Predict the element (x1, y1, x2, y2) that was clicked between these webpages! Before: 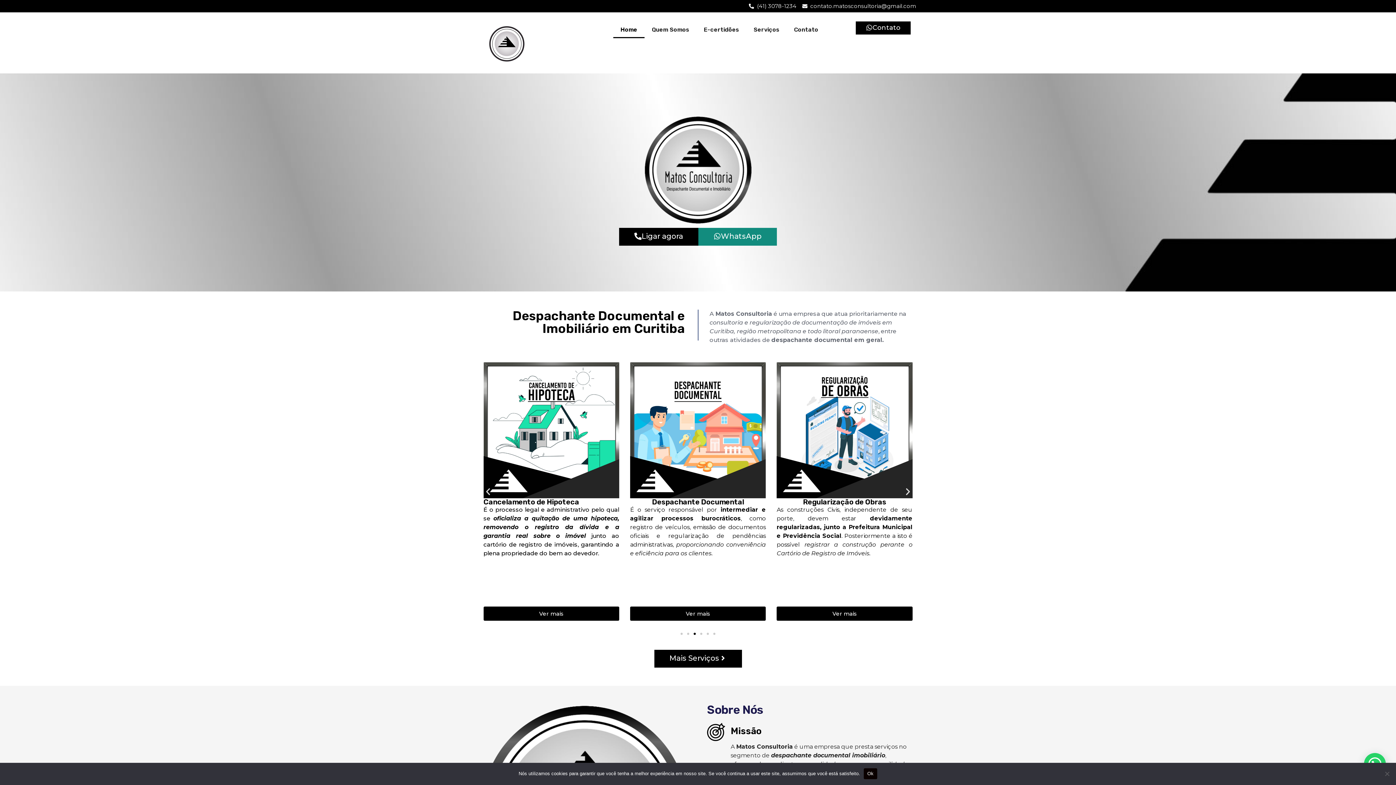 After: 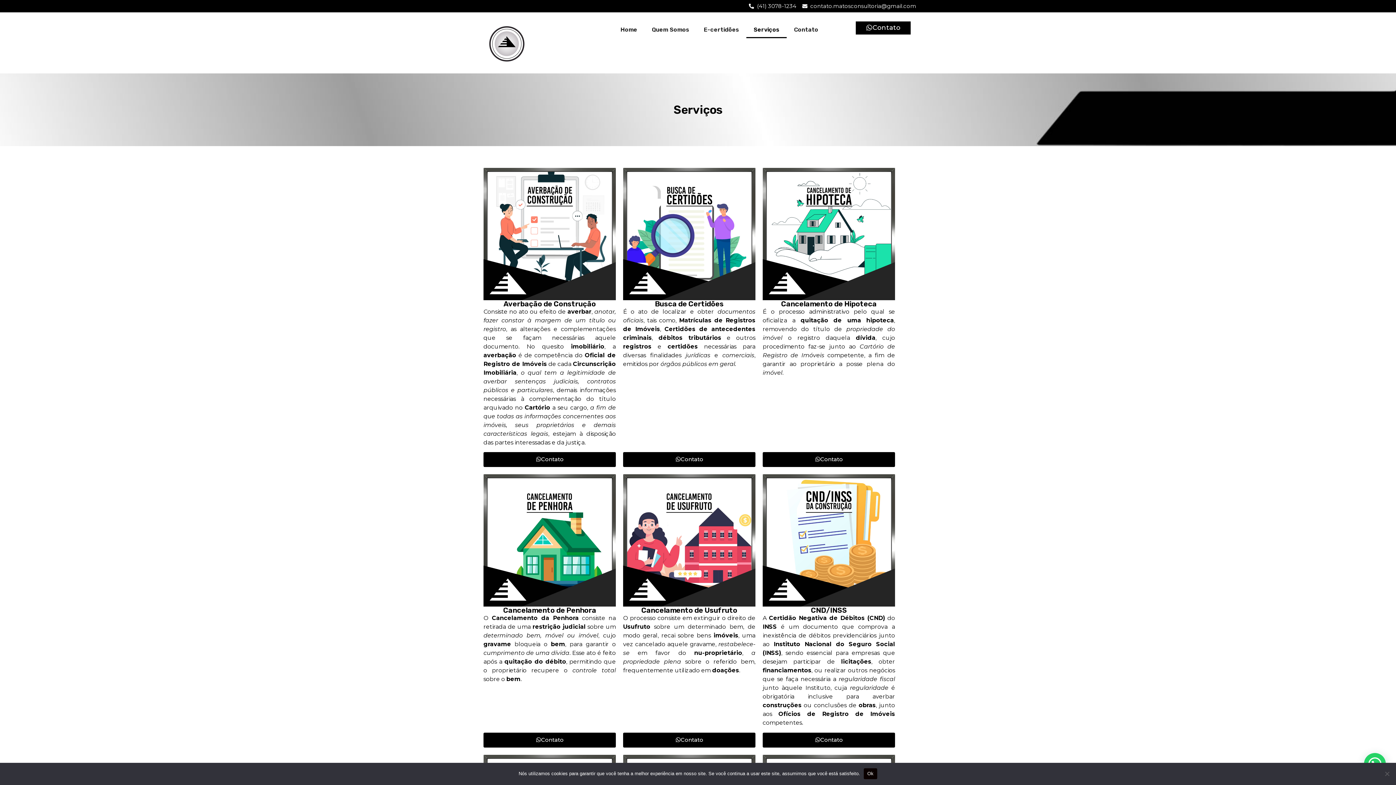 Action: label: Serviços bbox: (746, 21, 786, 38)